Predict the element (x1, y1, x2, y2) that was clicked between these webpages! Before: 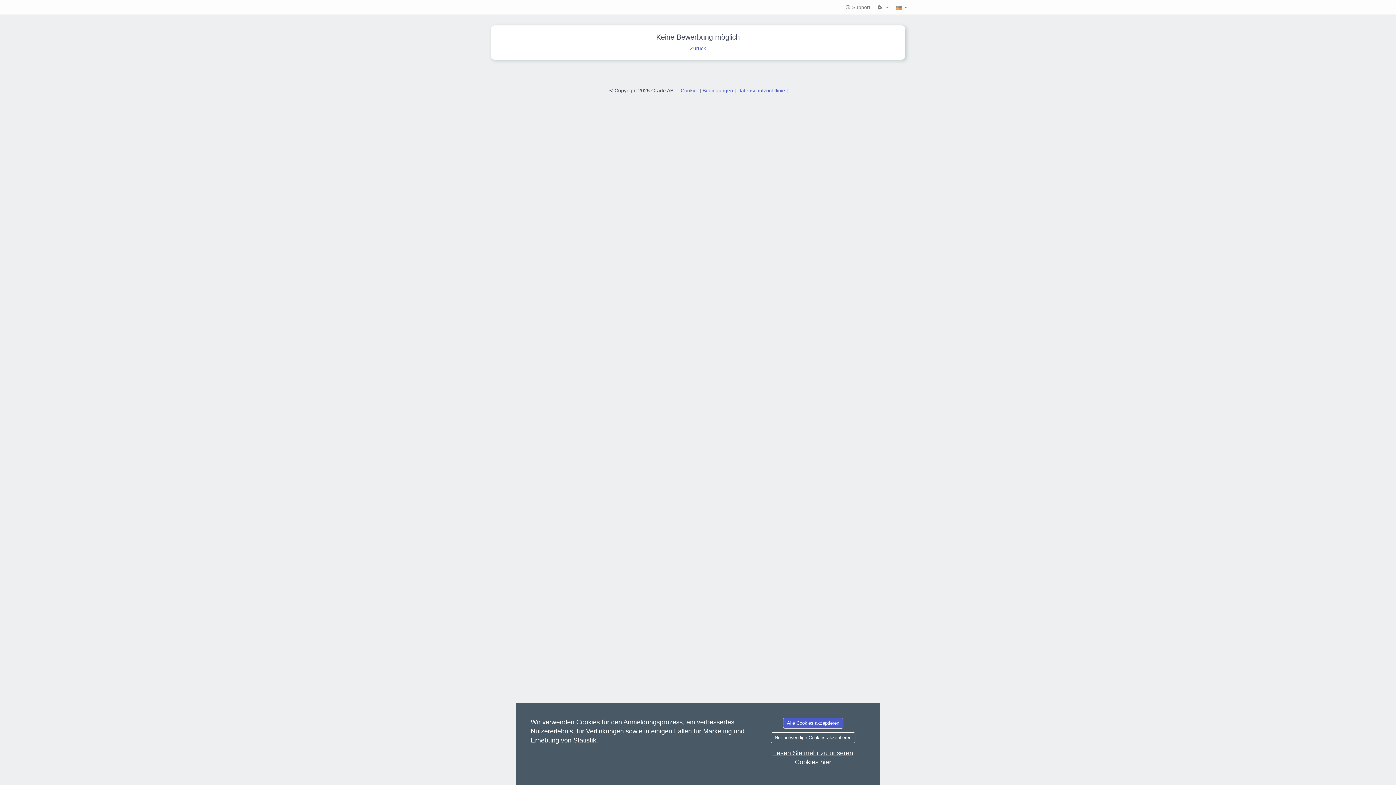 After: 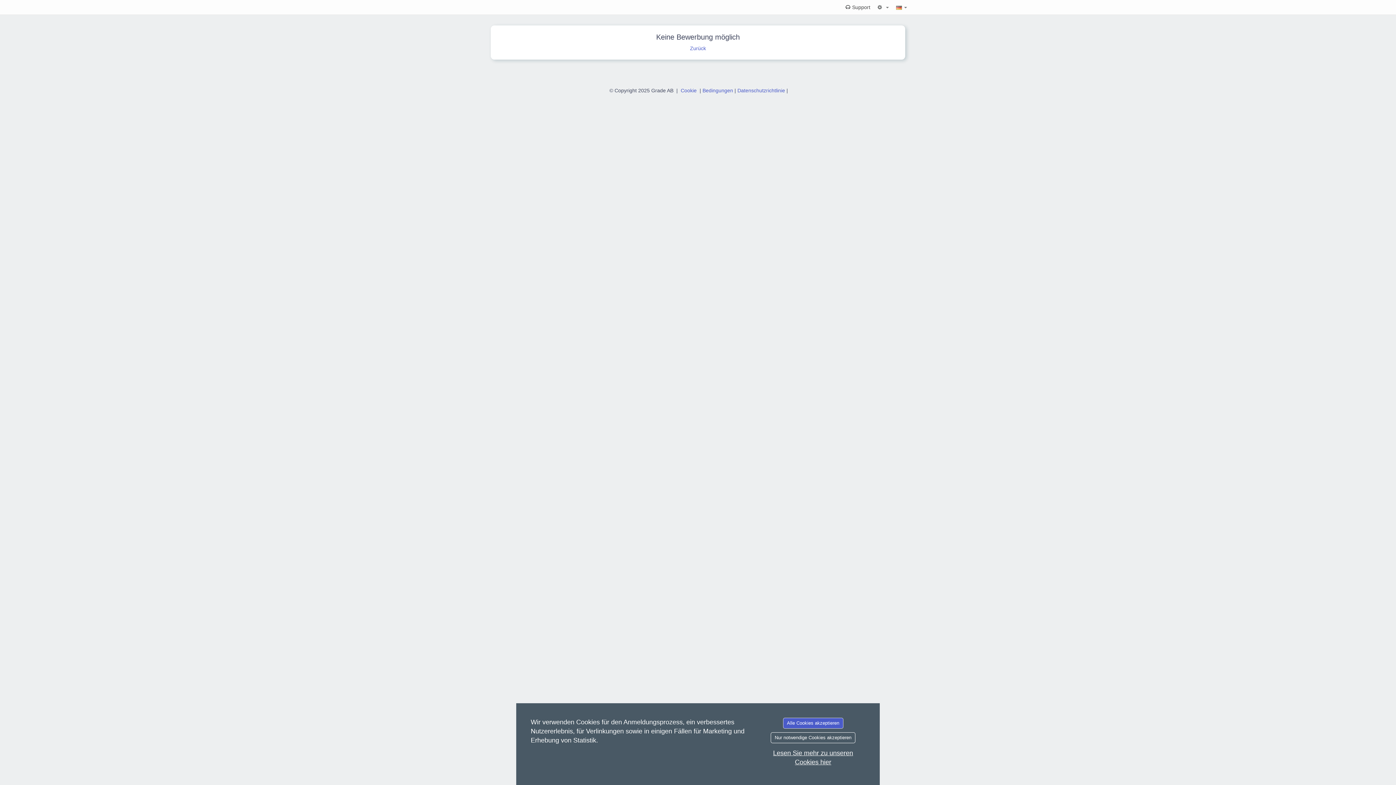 Action: label: Support bbox: (842, 0, 874, 14)